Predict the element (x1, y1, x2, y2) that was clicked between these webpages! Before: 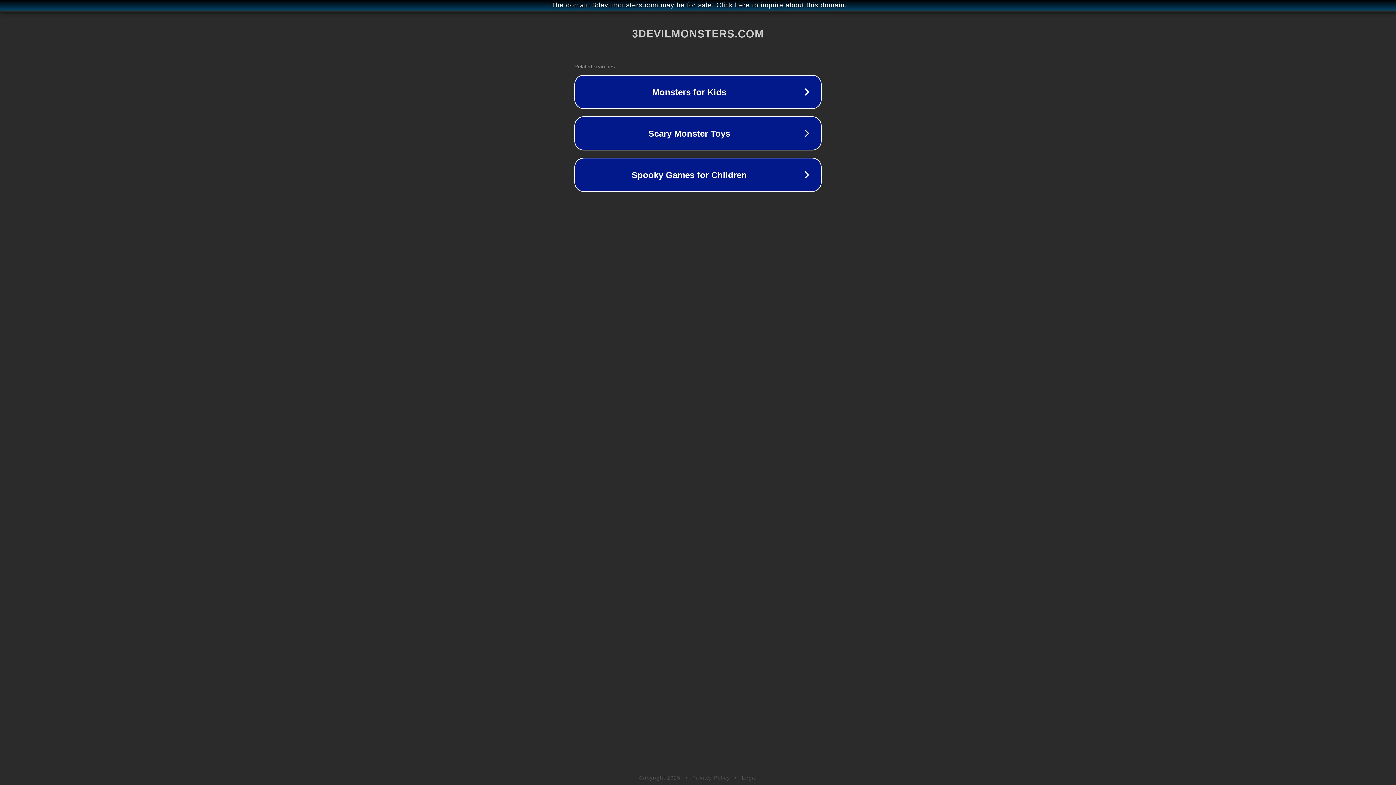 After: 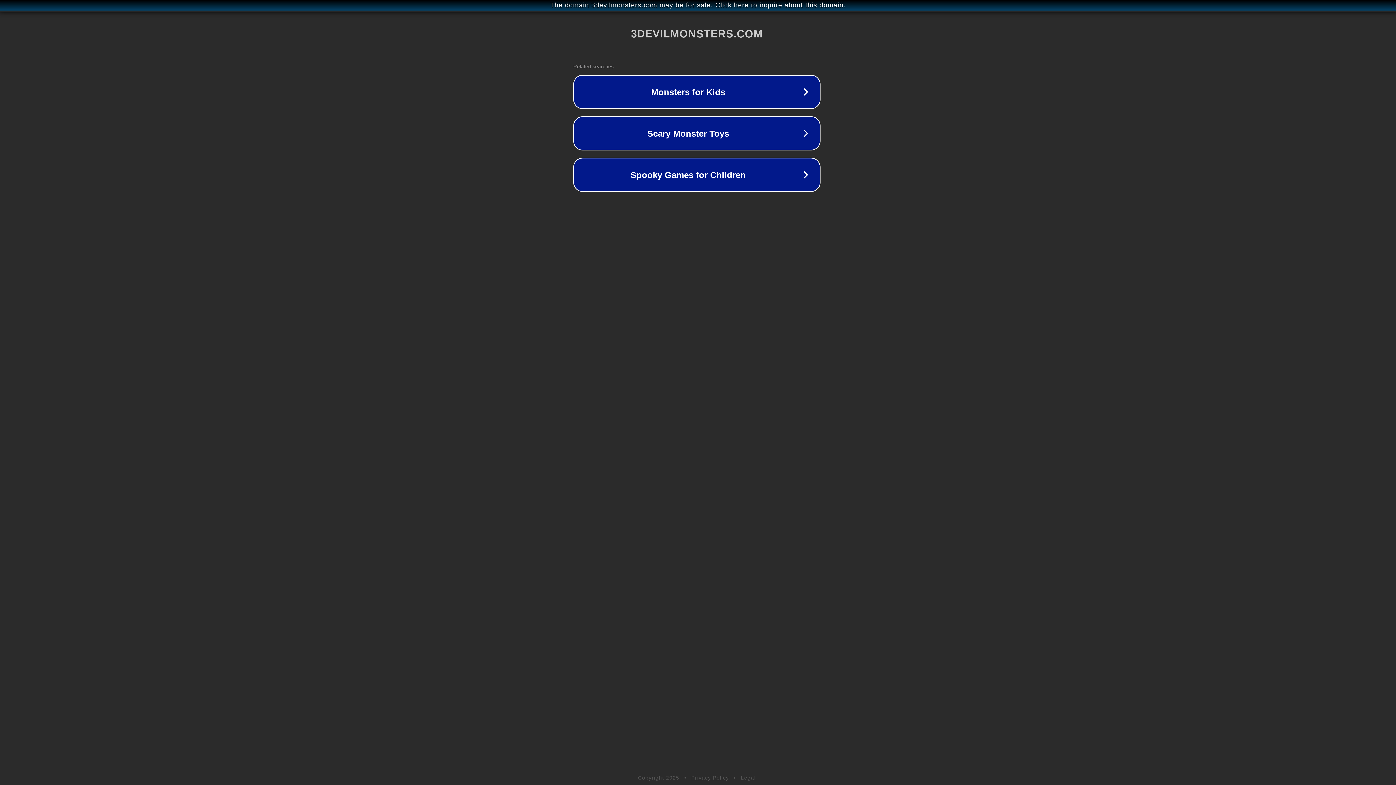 Action: bbox: (1, 1, 1397, 9) label: The domain 3devilmonsters.com may be for sale. Click here to inquire about this domain.